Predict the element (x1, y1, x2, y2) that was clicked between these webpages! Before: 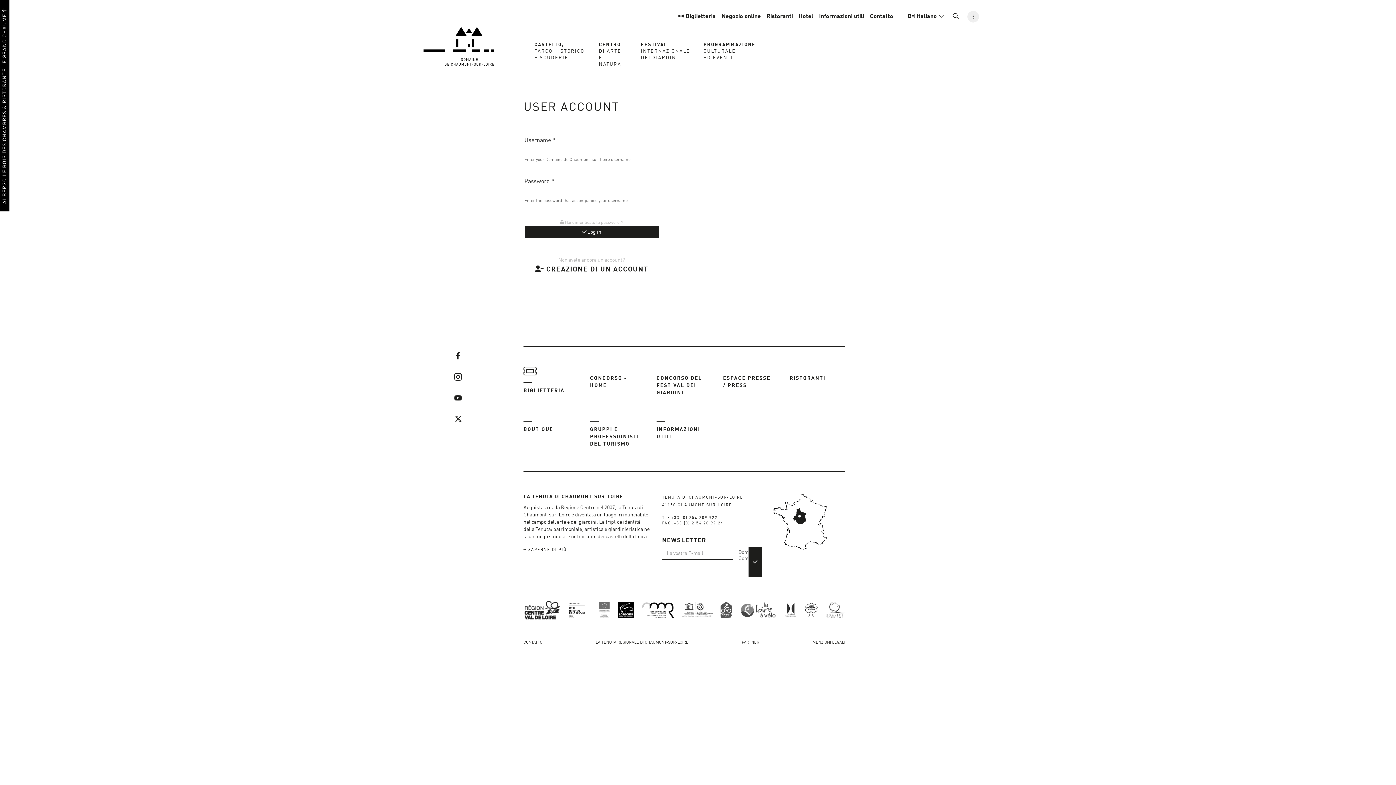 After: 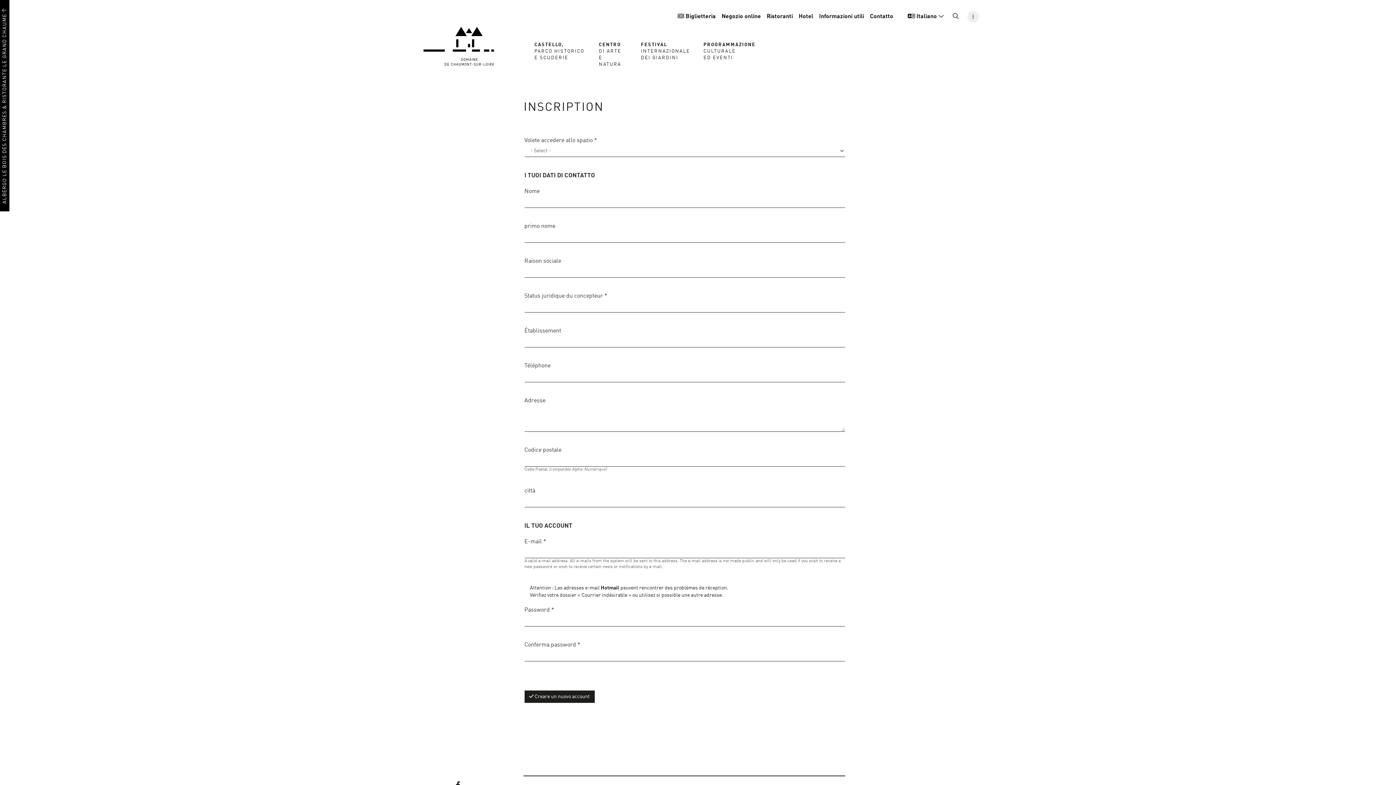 Action: bbox: (535, 266, 648, 273) label:  CREAZIONE DI UN ACCOUNT